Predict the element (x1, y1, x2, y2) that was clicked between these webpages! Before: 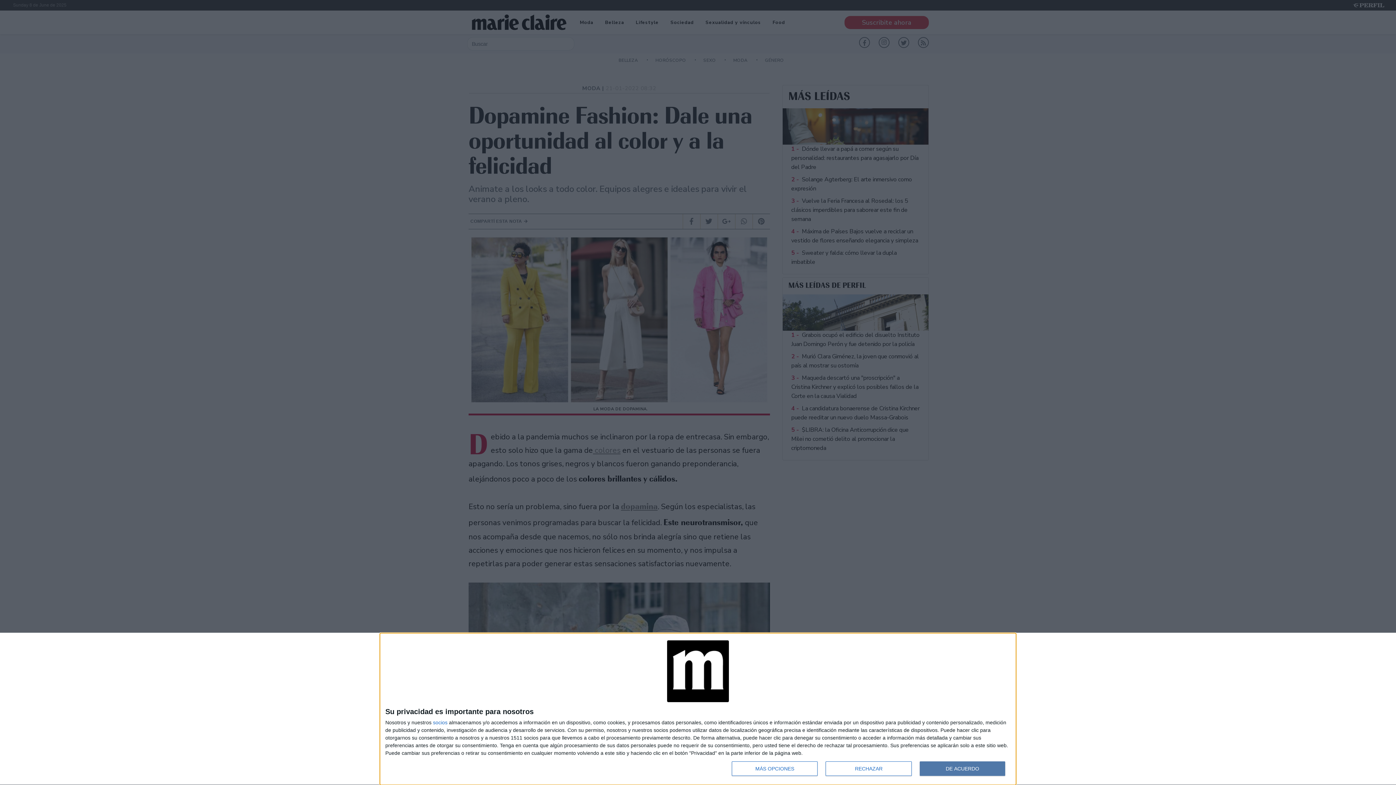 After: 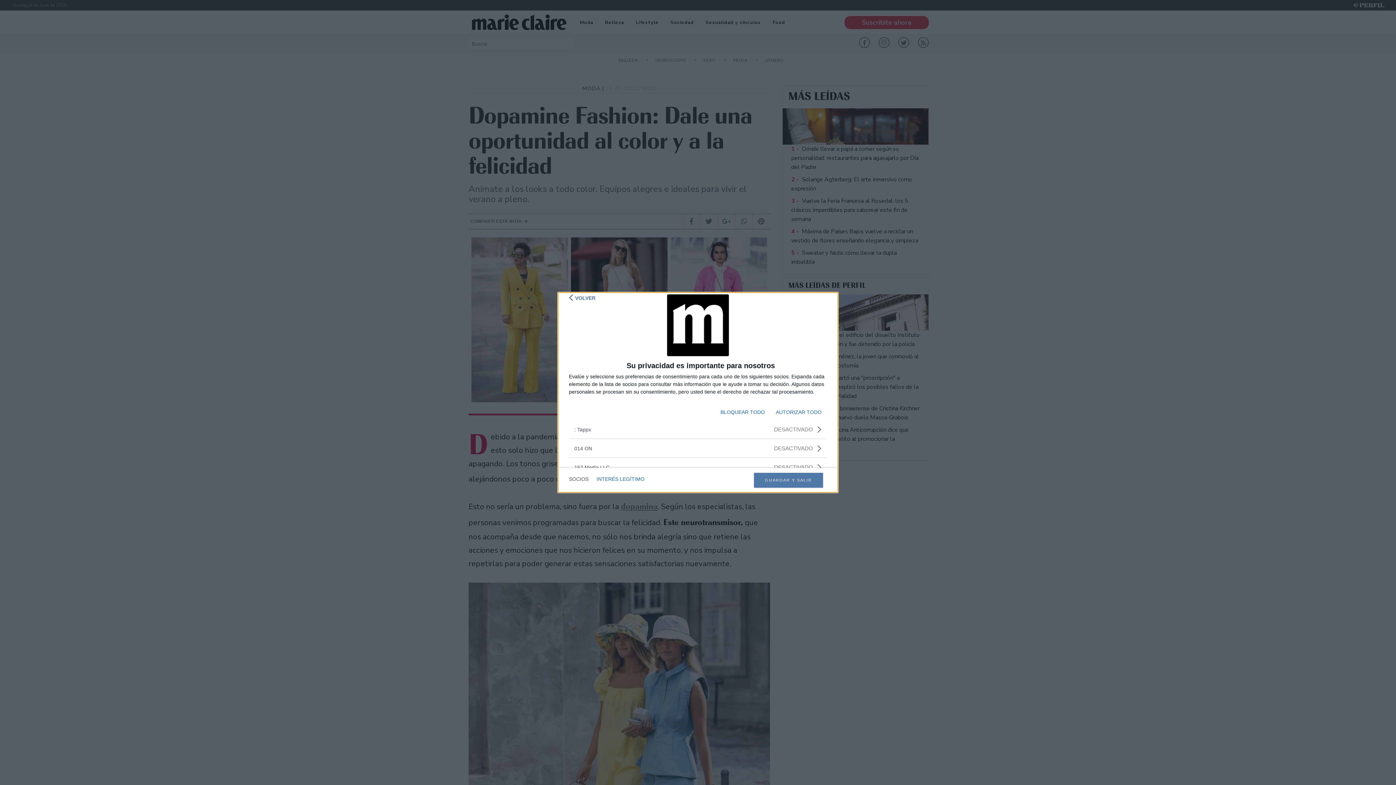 Action: label: socios bbox: (433, 720, 447, 725)